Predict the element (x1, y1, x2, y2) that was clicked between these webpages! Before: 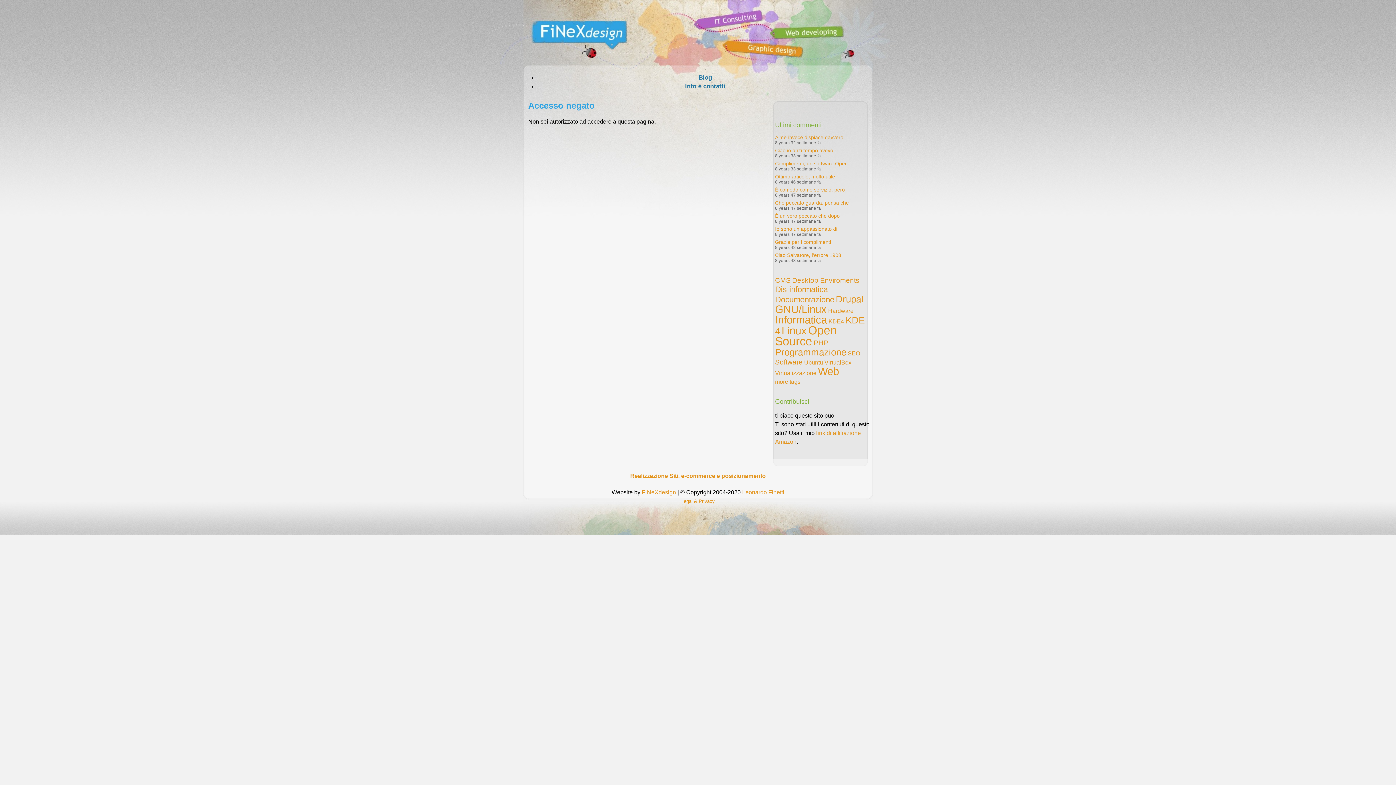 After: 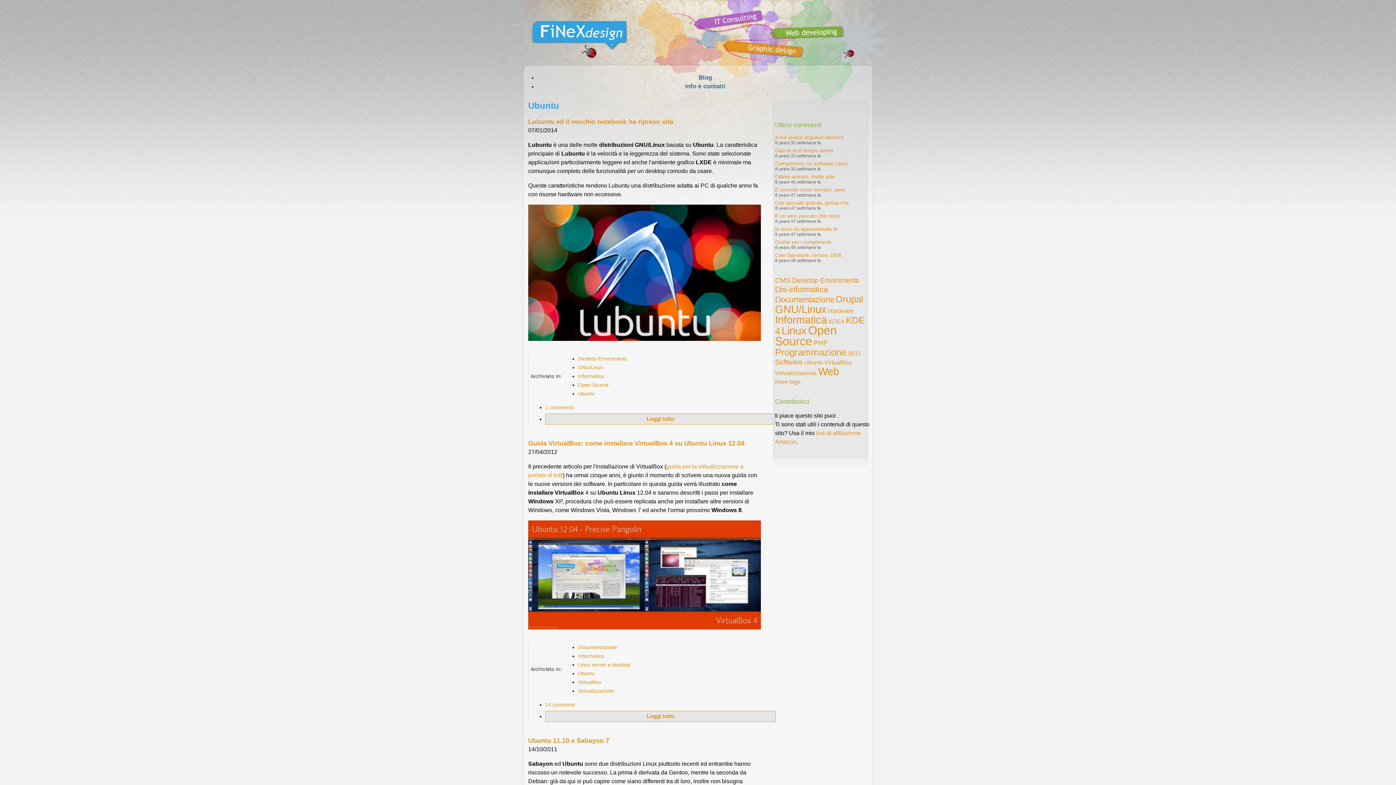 Action: bbox: (804, 359, 823, 365) label: Ubuntu